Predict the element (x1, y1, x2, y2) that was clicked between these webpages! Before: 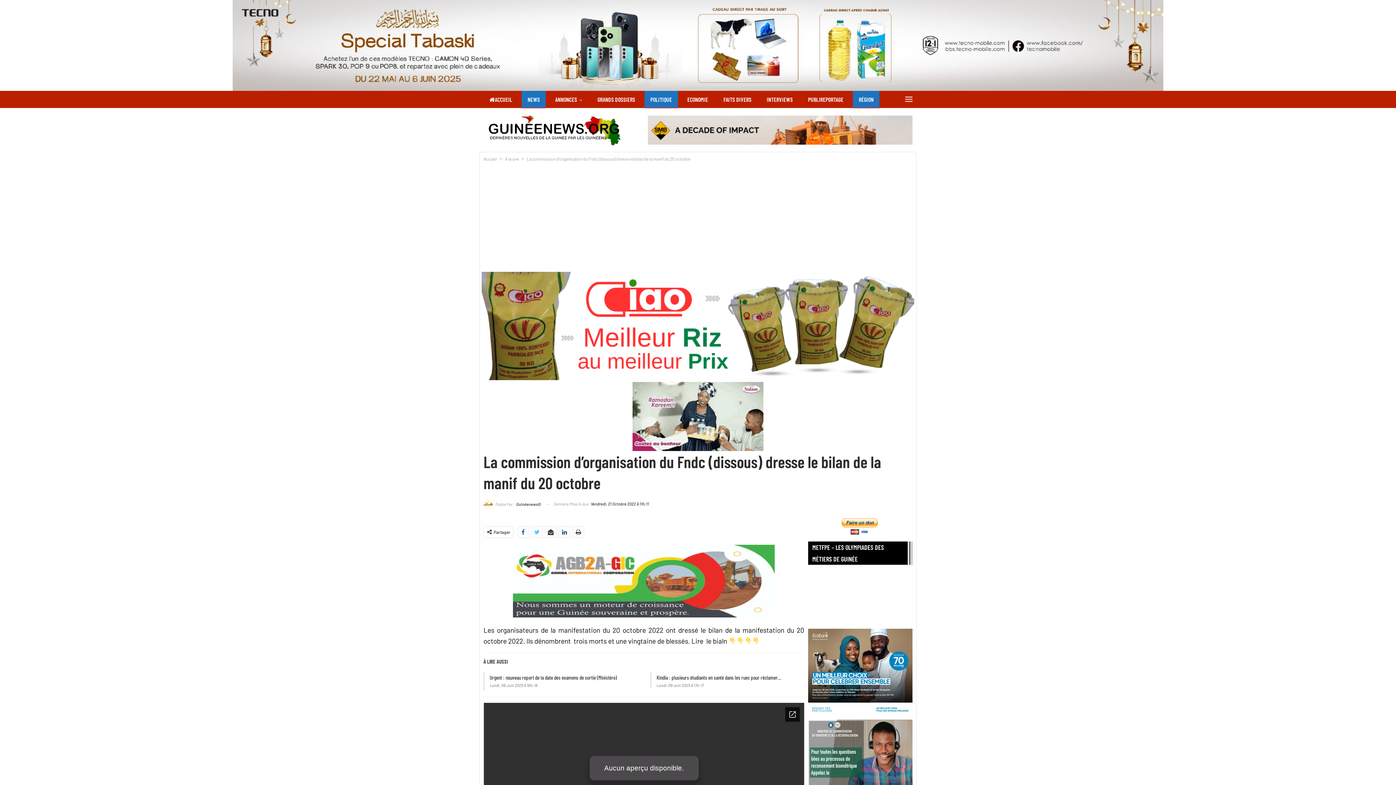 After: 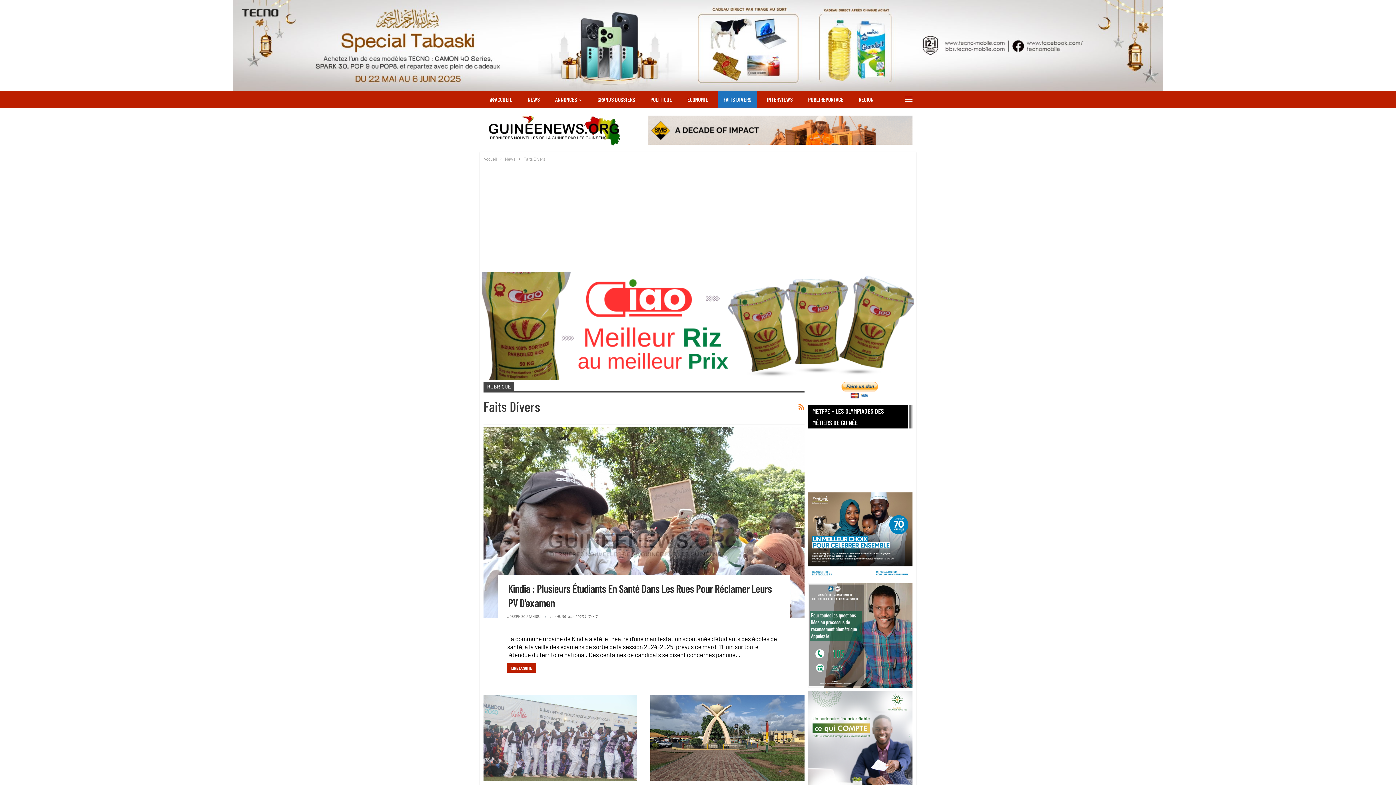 Action: bbox: (717, 90, 757, 108) label: FAITS DIVERS